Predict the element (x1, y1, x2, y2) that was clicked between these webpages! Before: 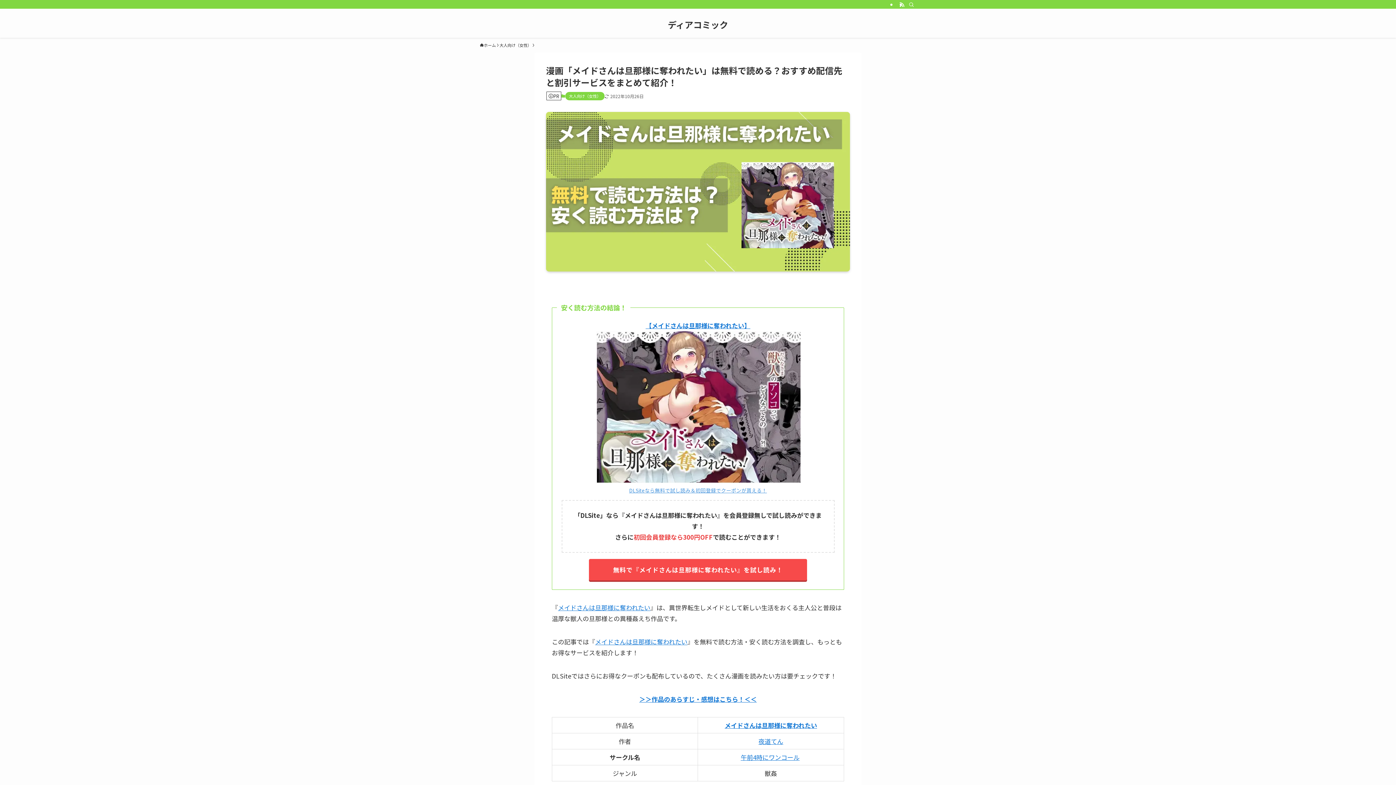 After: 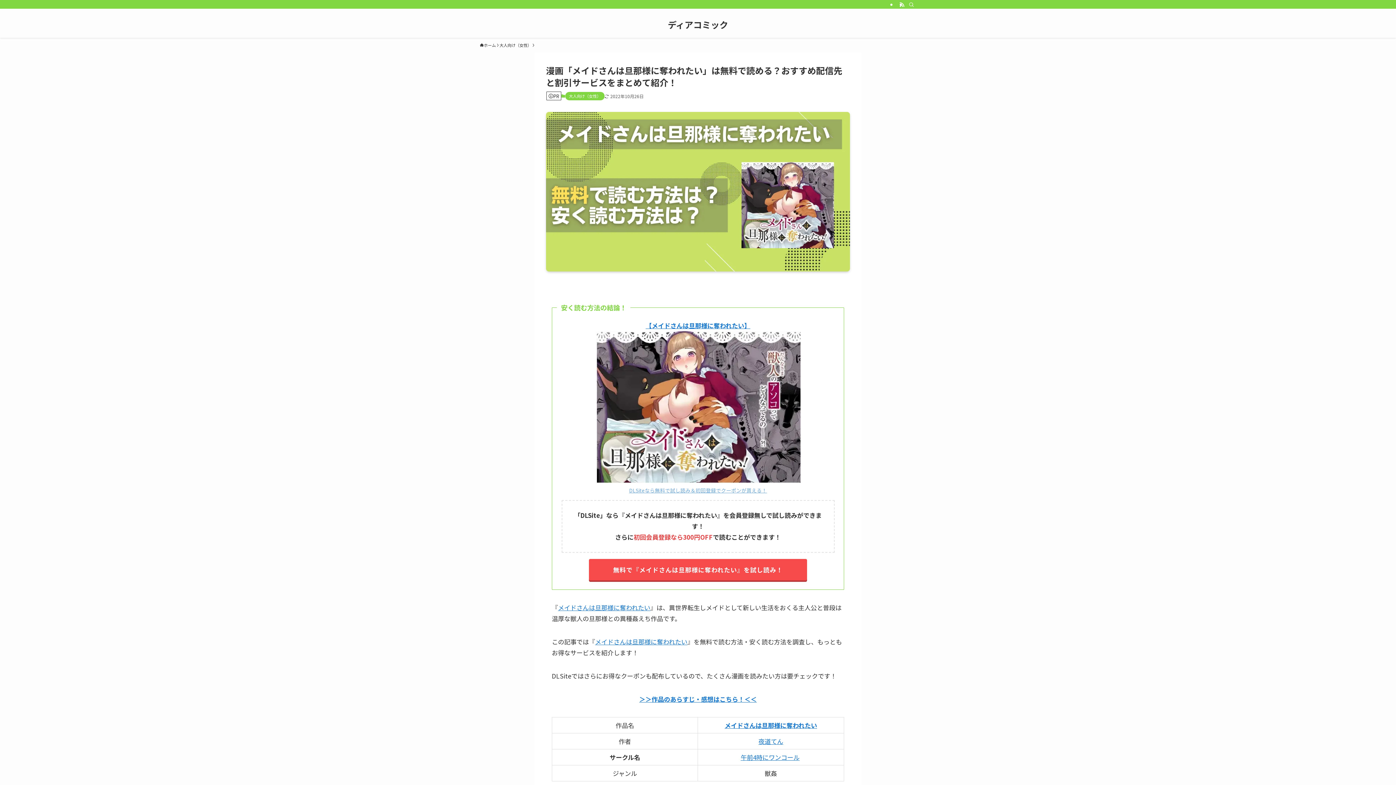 Action: label: DLSiteなら無料で試し読み＆初回登録でクーポンが貰える！ bbox: (629, 486, 767, 494)